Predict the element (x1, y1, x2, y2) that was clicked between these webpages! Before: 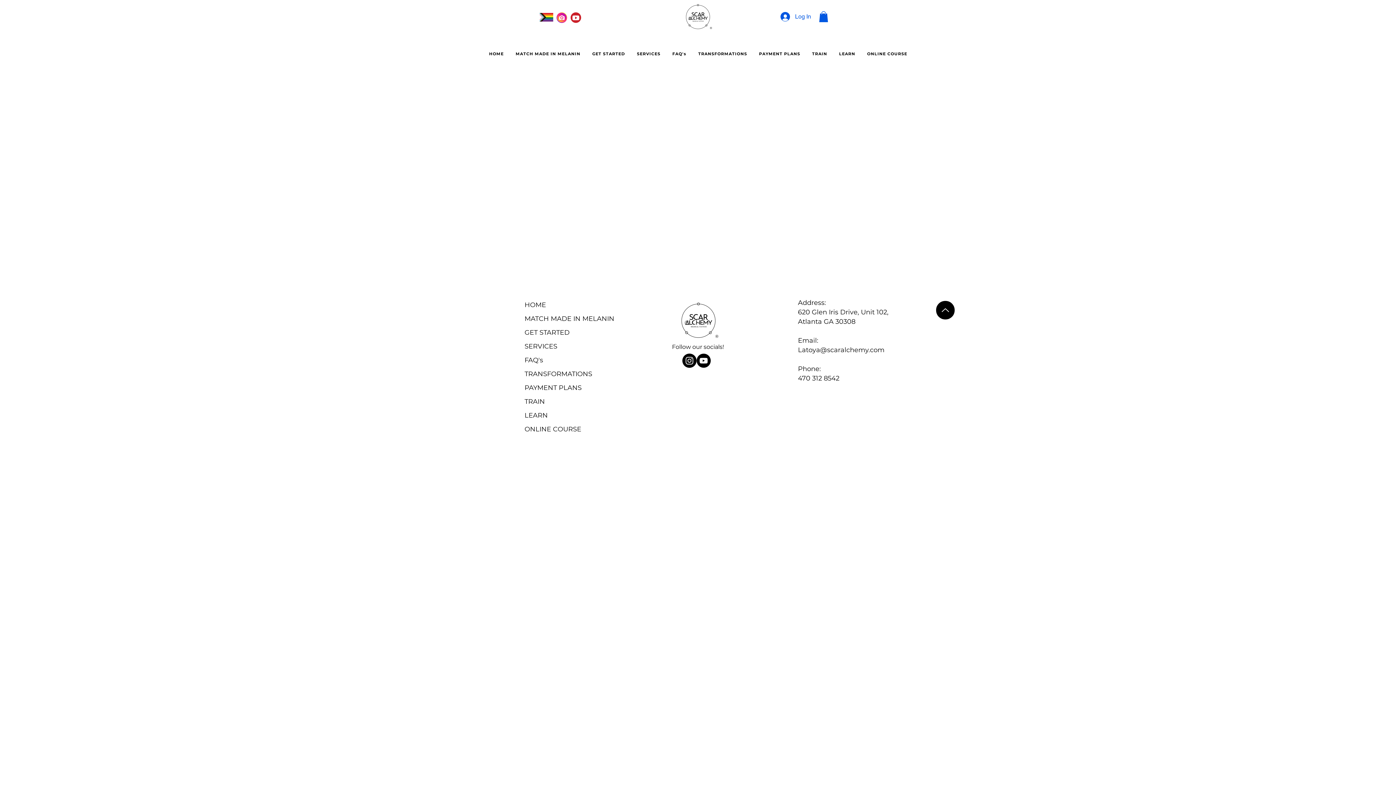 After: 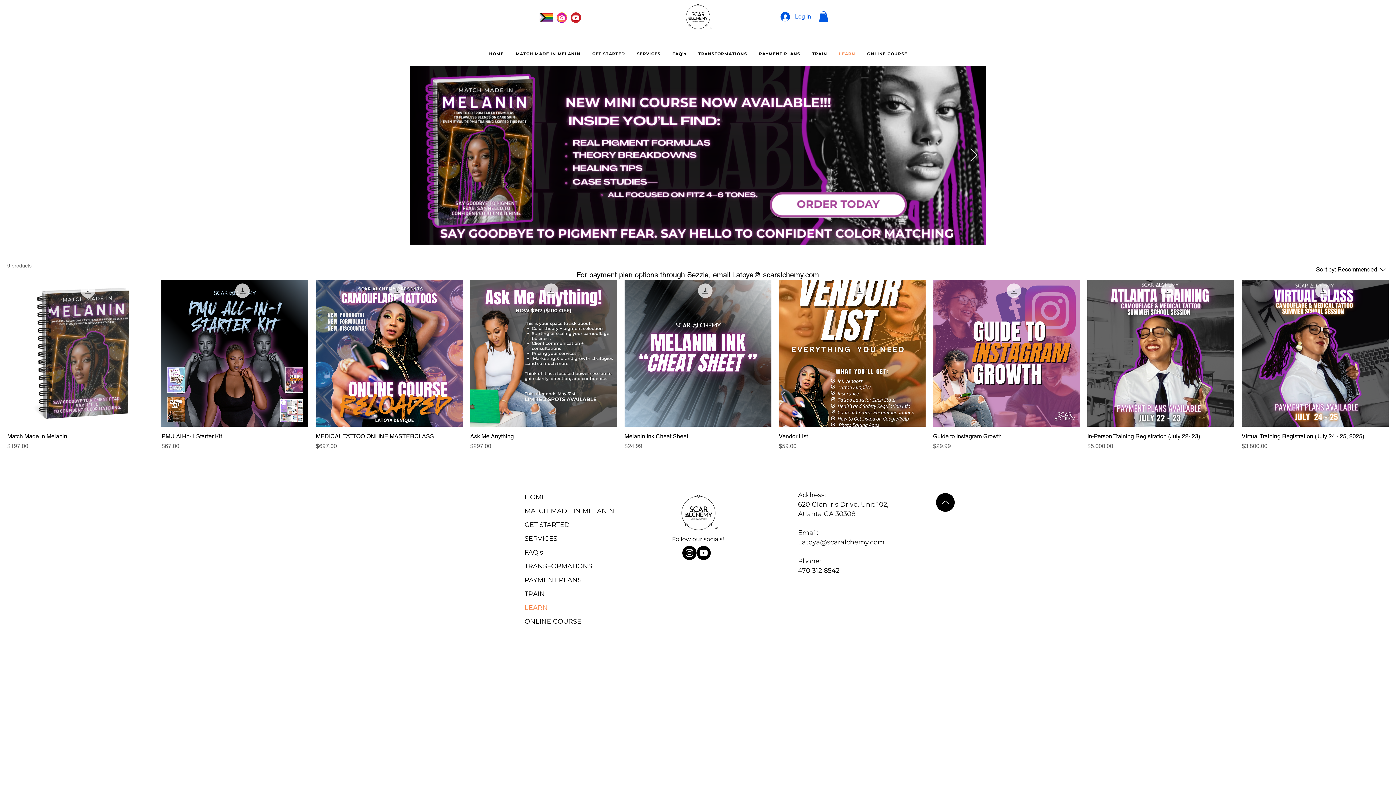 Action: bbox: (834, 47, 859, 60) label: LEARN